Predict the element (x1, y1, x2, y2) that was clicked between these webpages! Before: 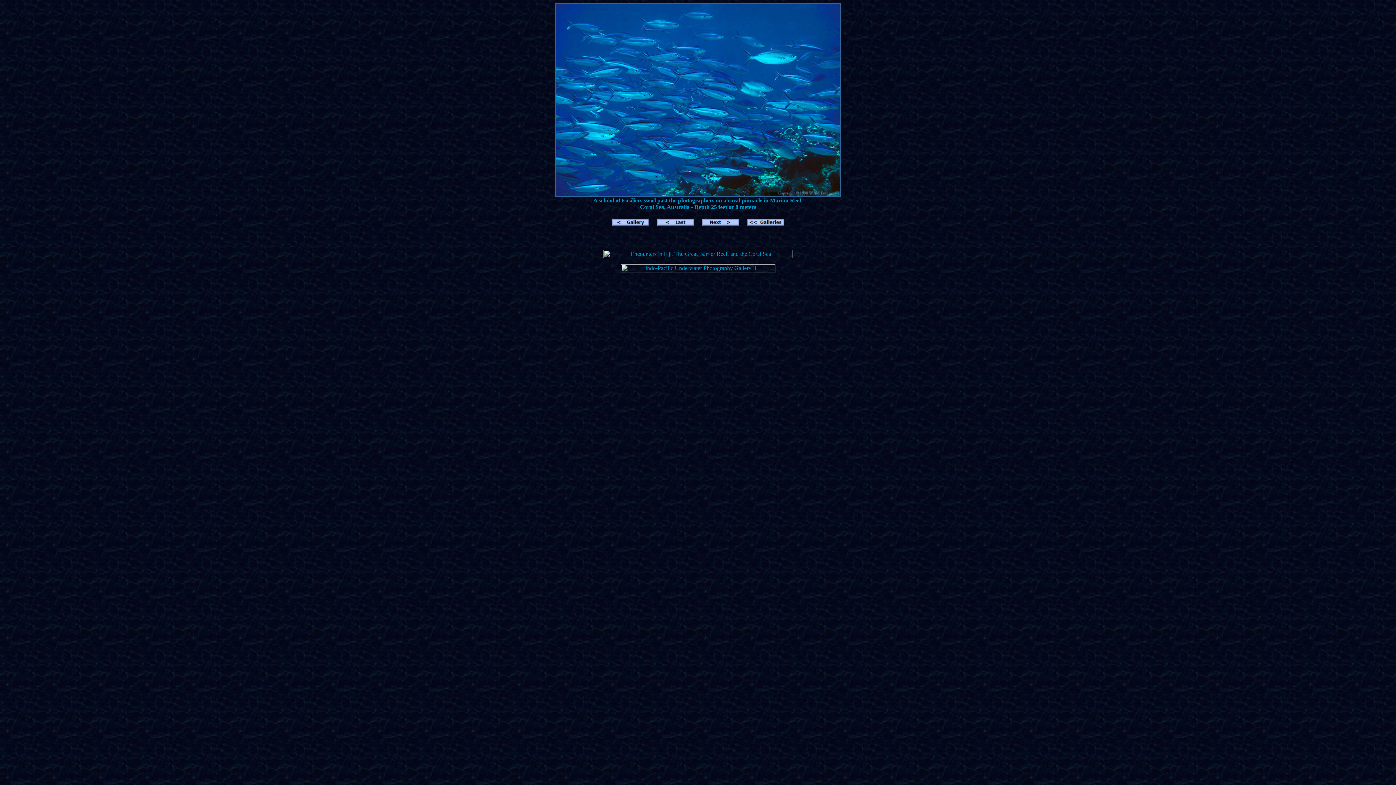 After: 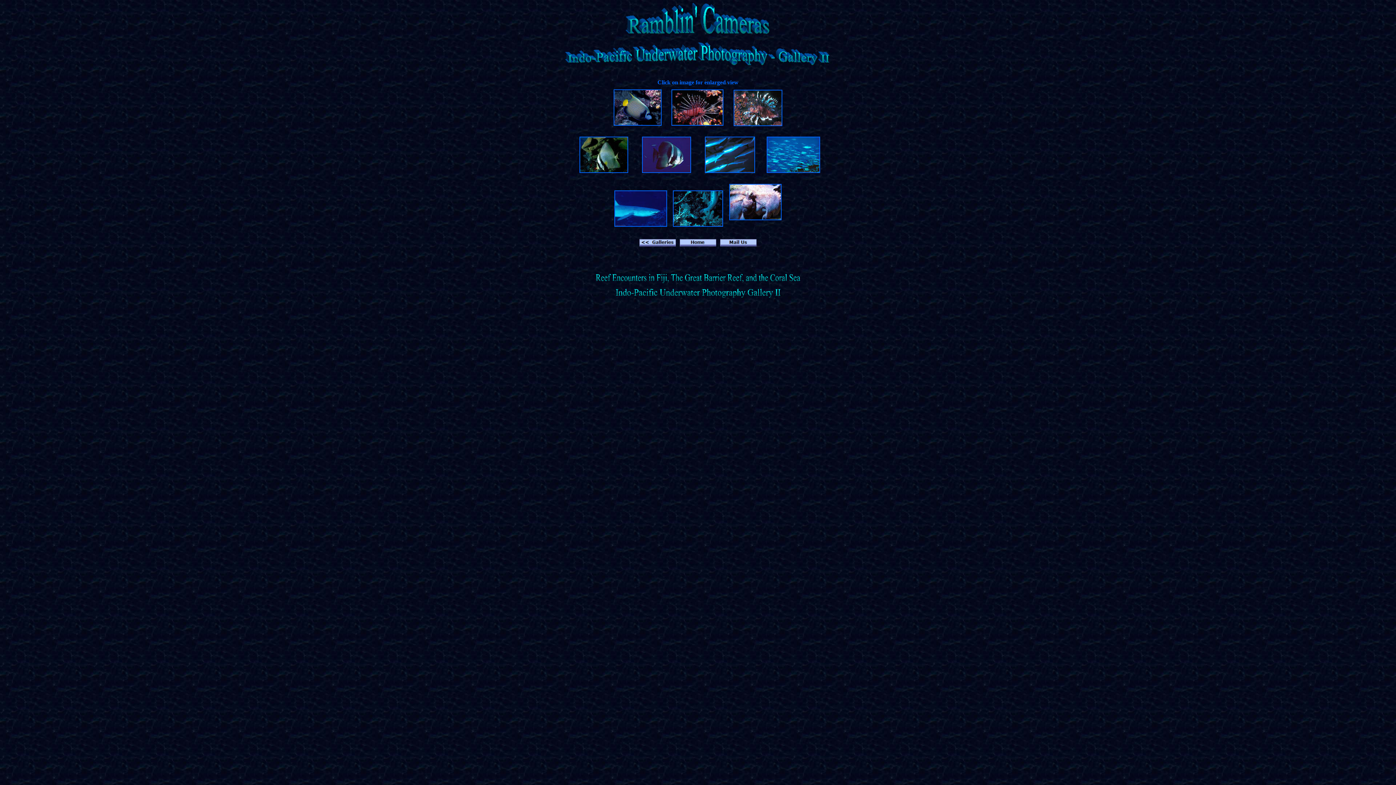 Action: bbox: (612, 221, 648, 227)